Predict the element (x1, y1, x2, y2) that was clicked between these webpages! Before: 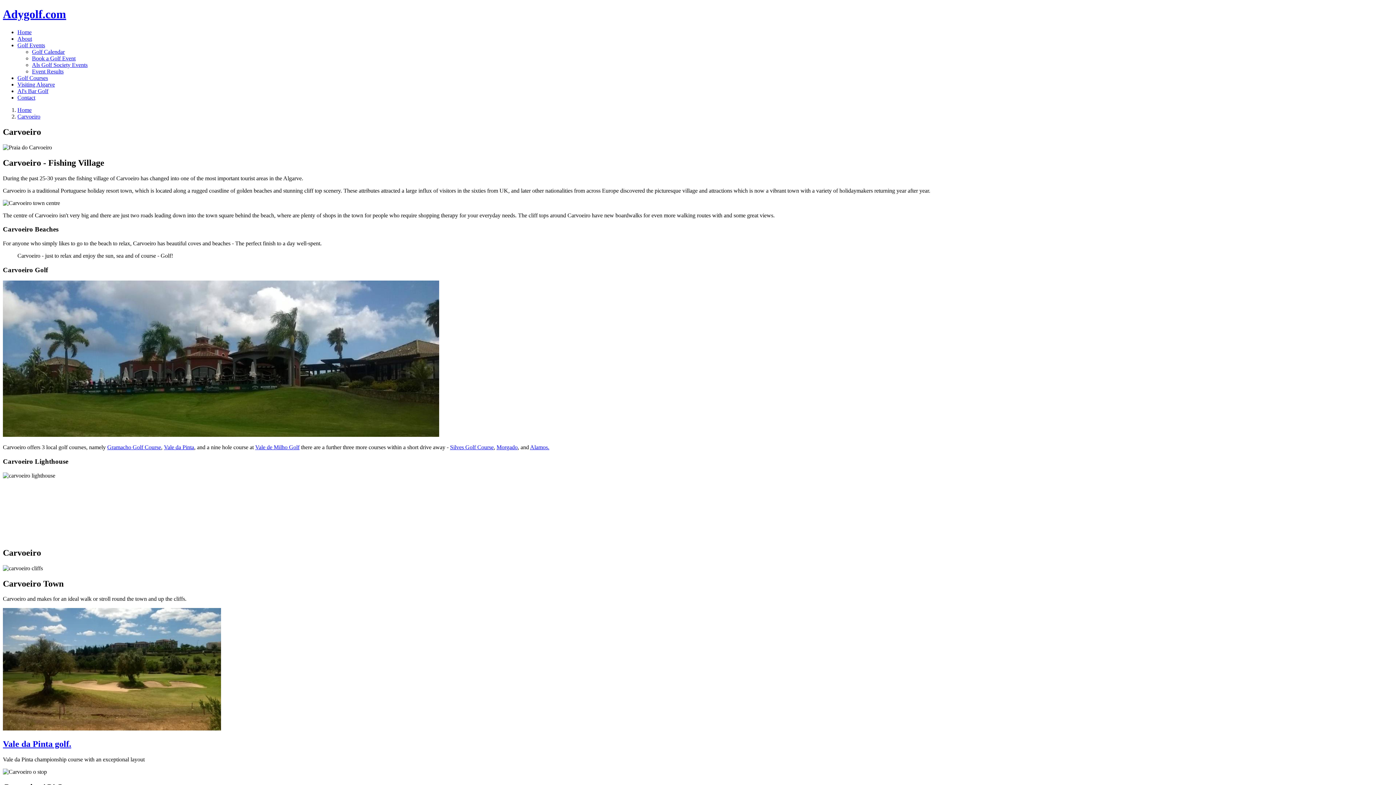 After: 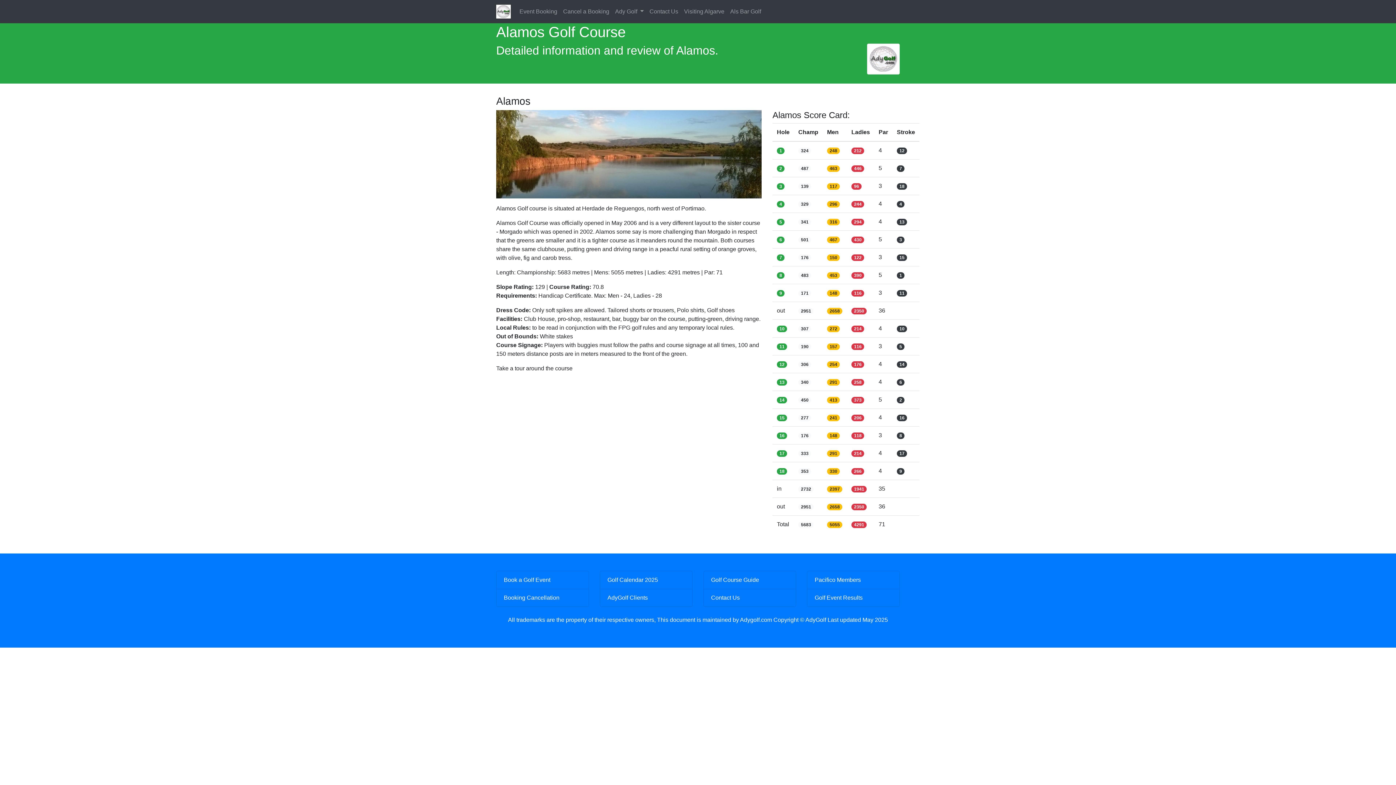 Action: bbox: (530, 444, 549, 450) label: Alamos.